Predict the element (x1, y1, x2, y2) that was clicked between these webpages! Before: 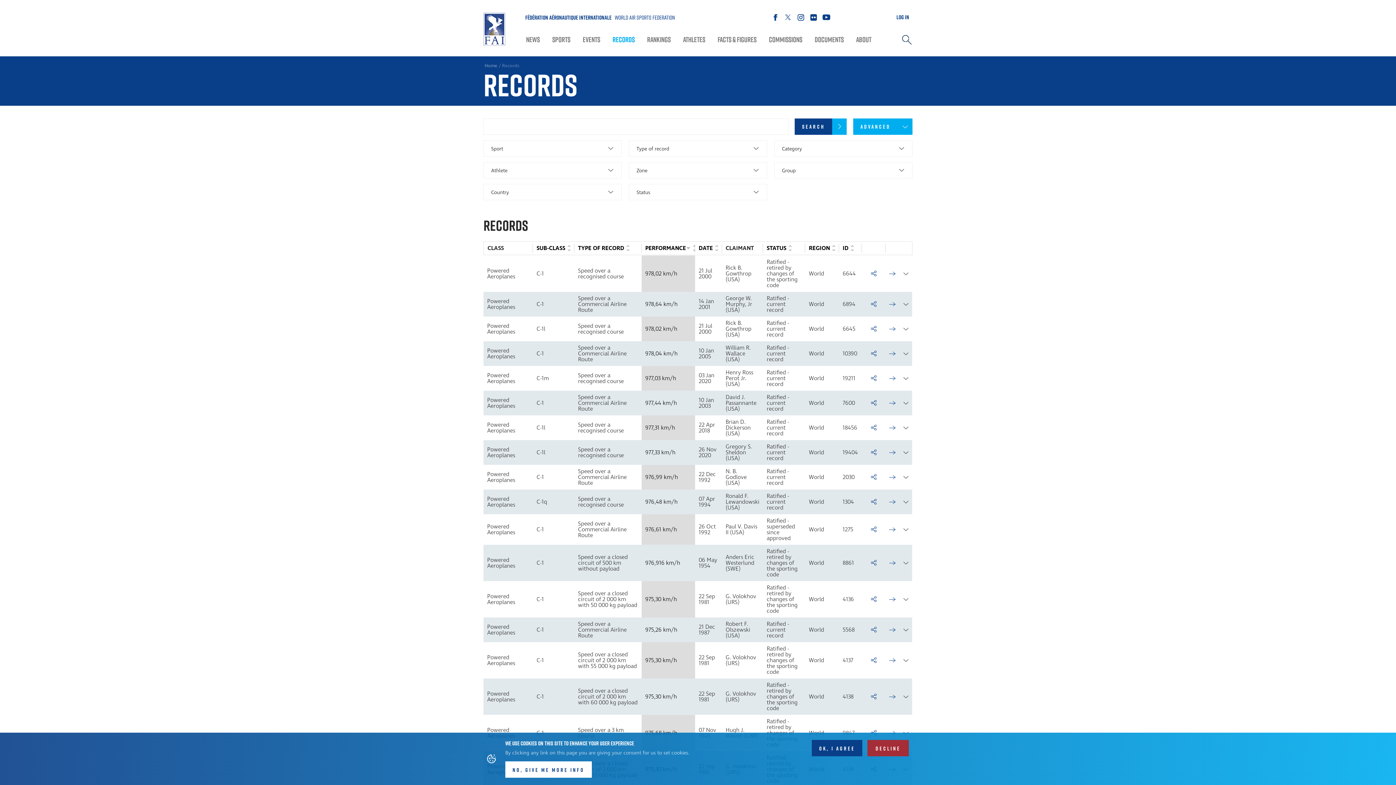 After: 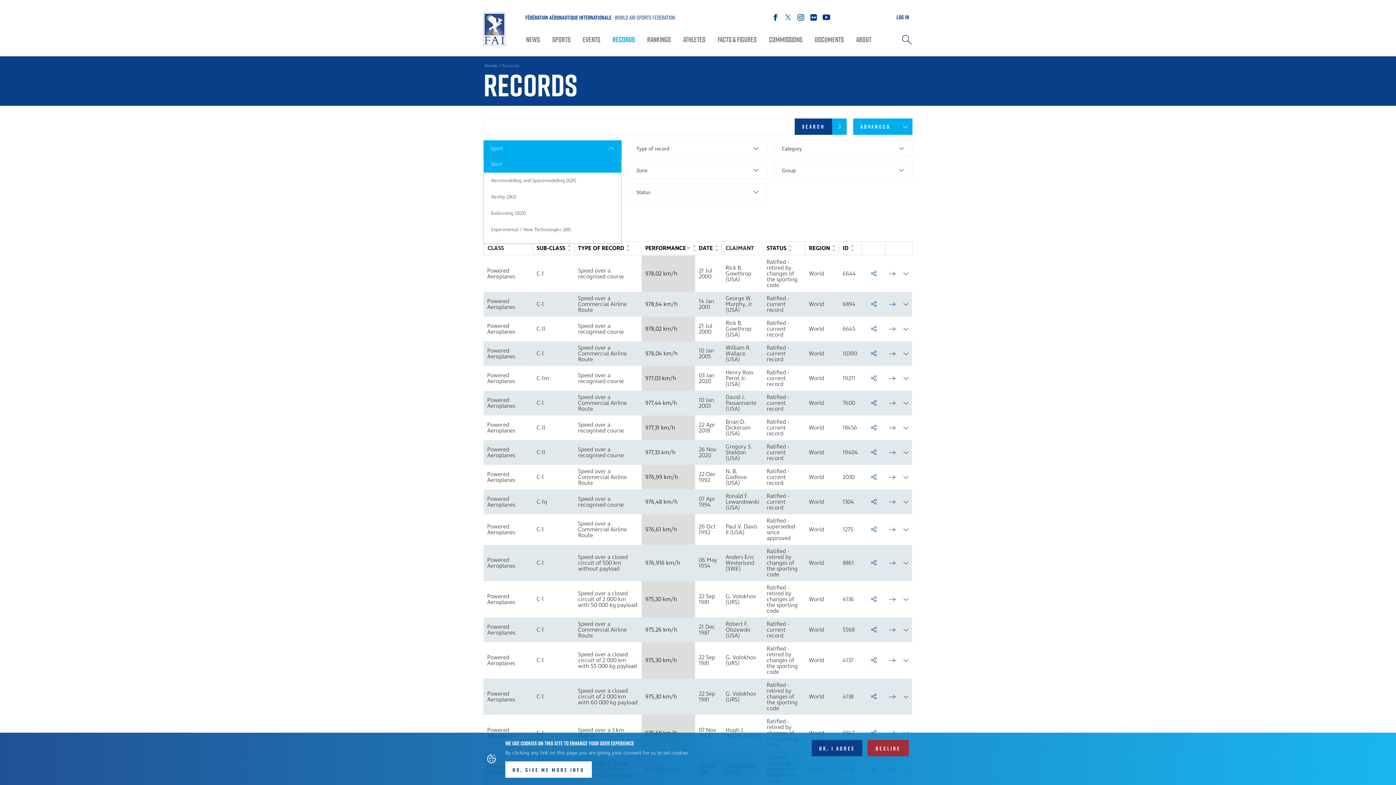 Action: label: Sport bbox: (483, 140, 621, 156)